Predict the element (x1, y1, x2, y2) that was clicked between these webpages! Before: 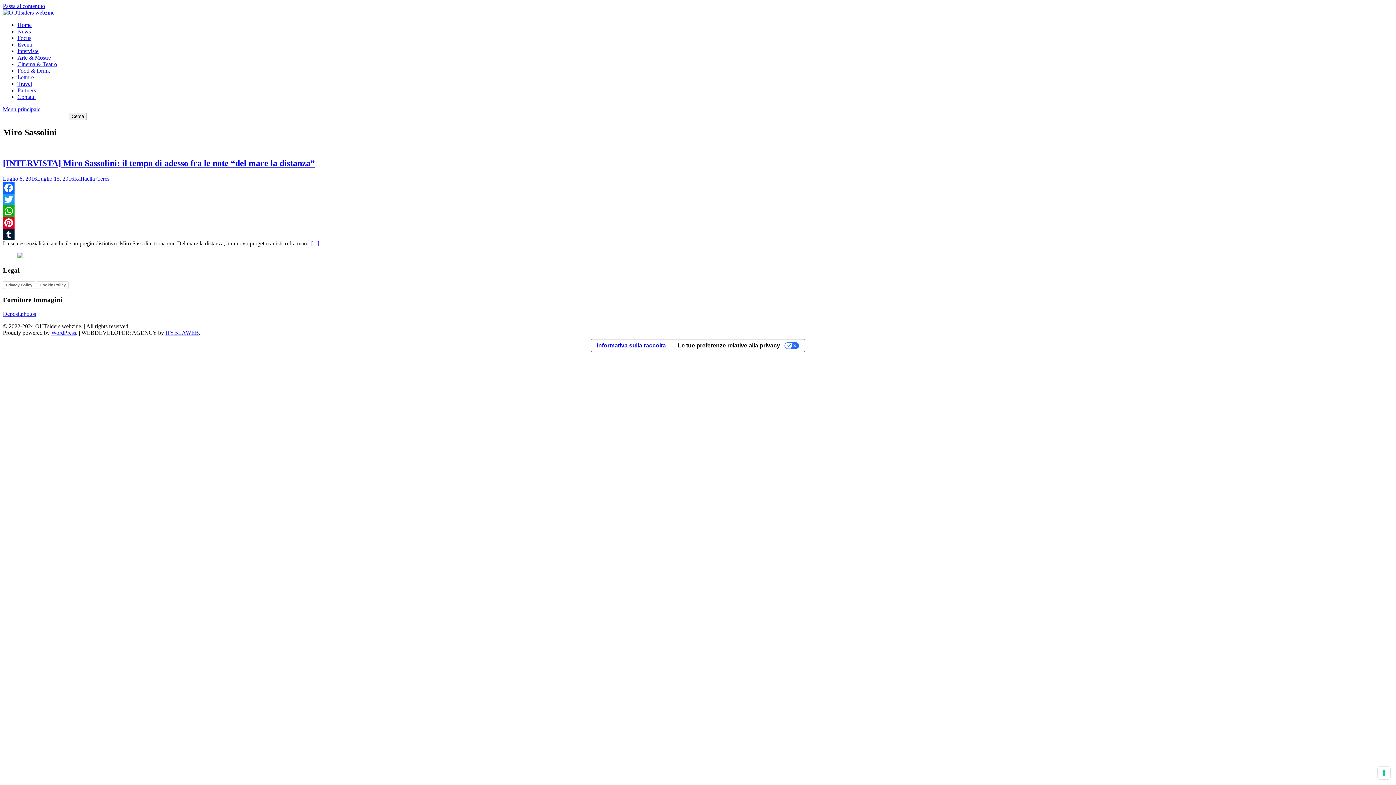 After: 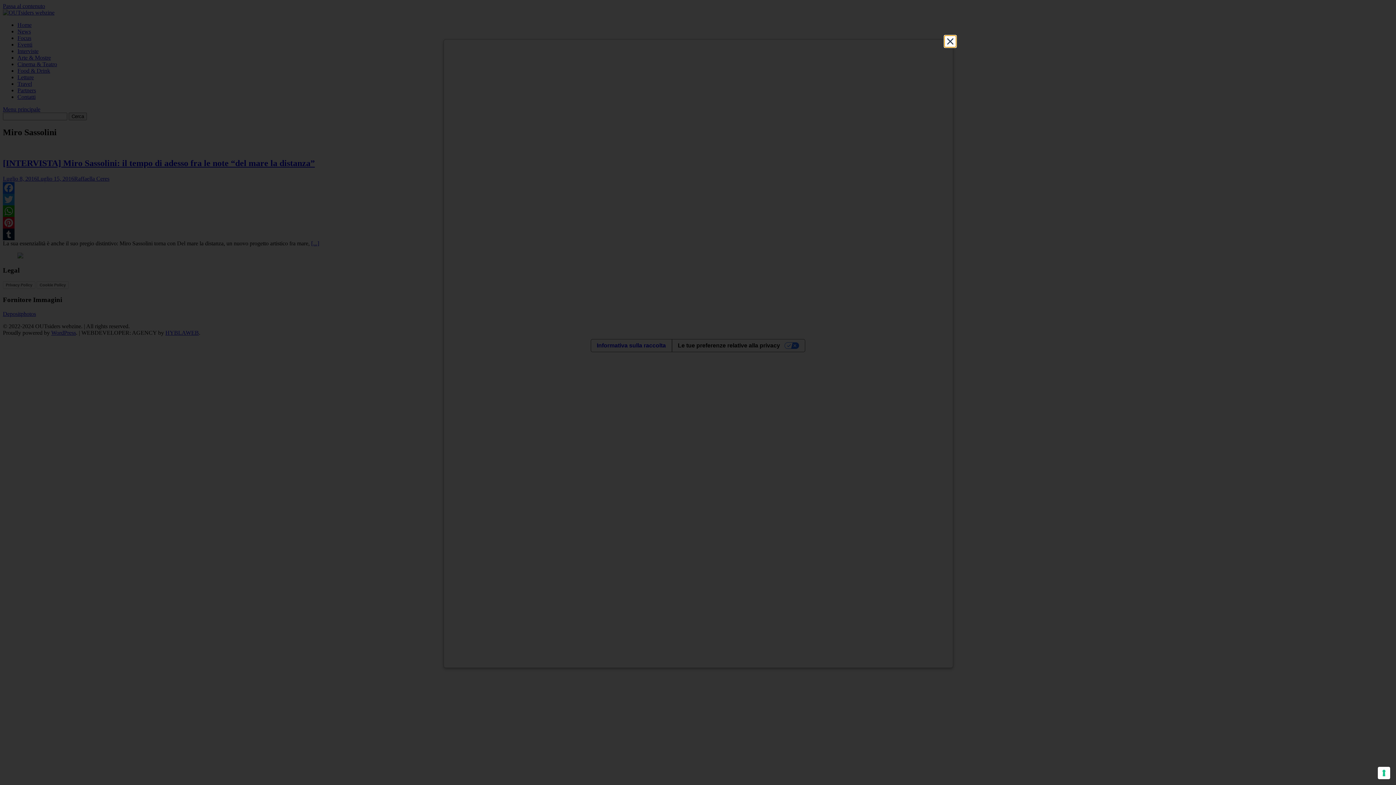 Action: bbox: (36, 281, 68, 289) label: Cookie Policy